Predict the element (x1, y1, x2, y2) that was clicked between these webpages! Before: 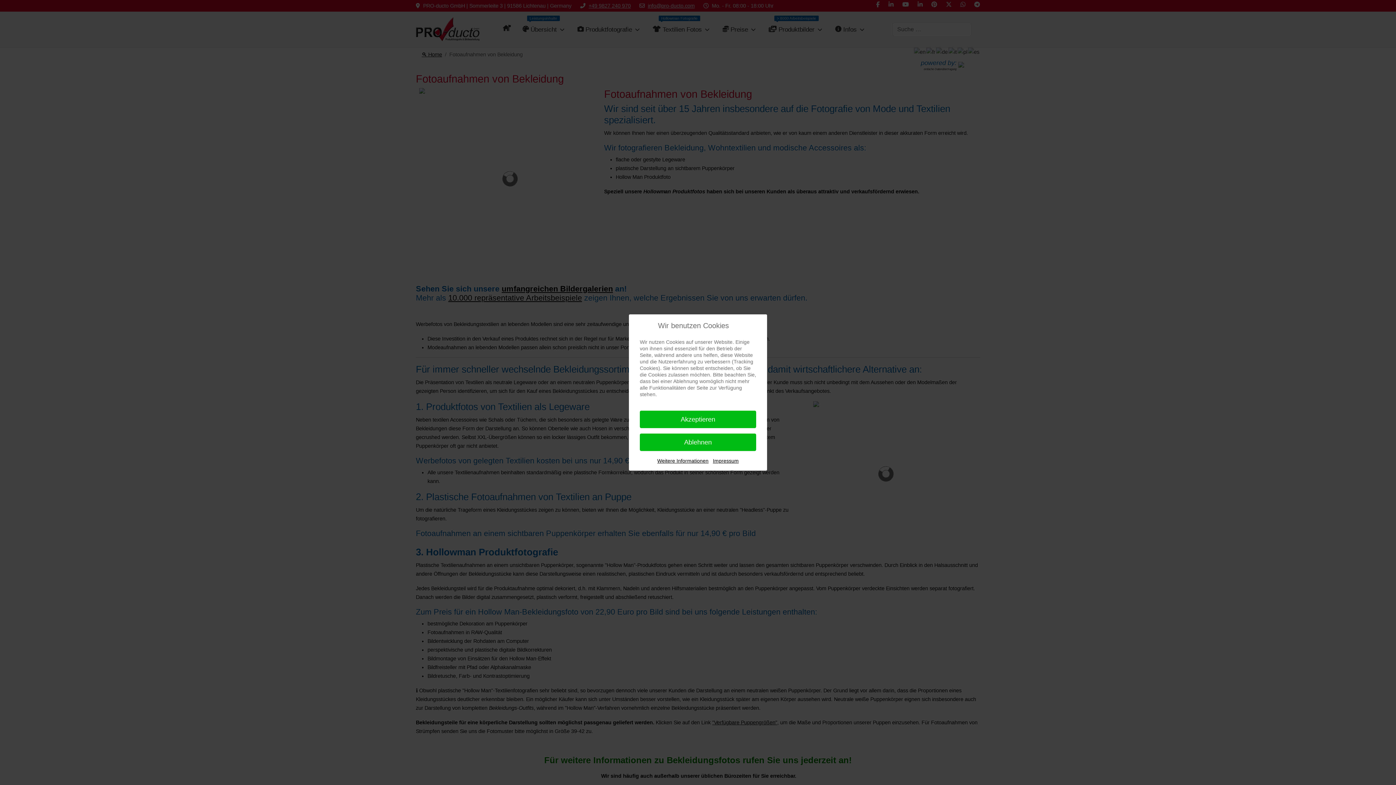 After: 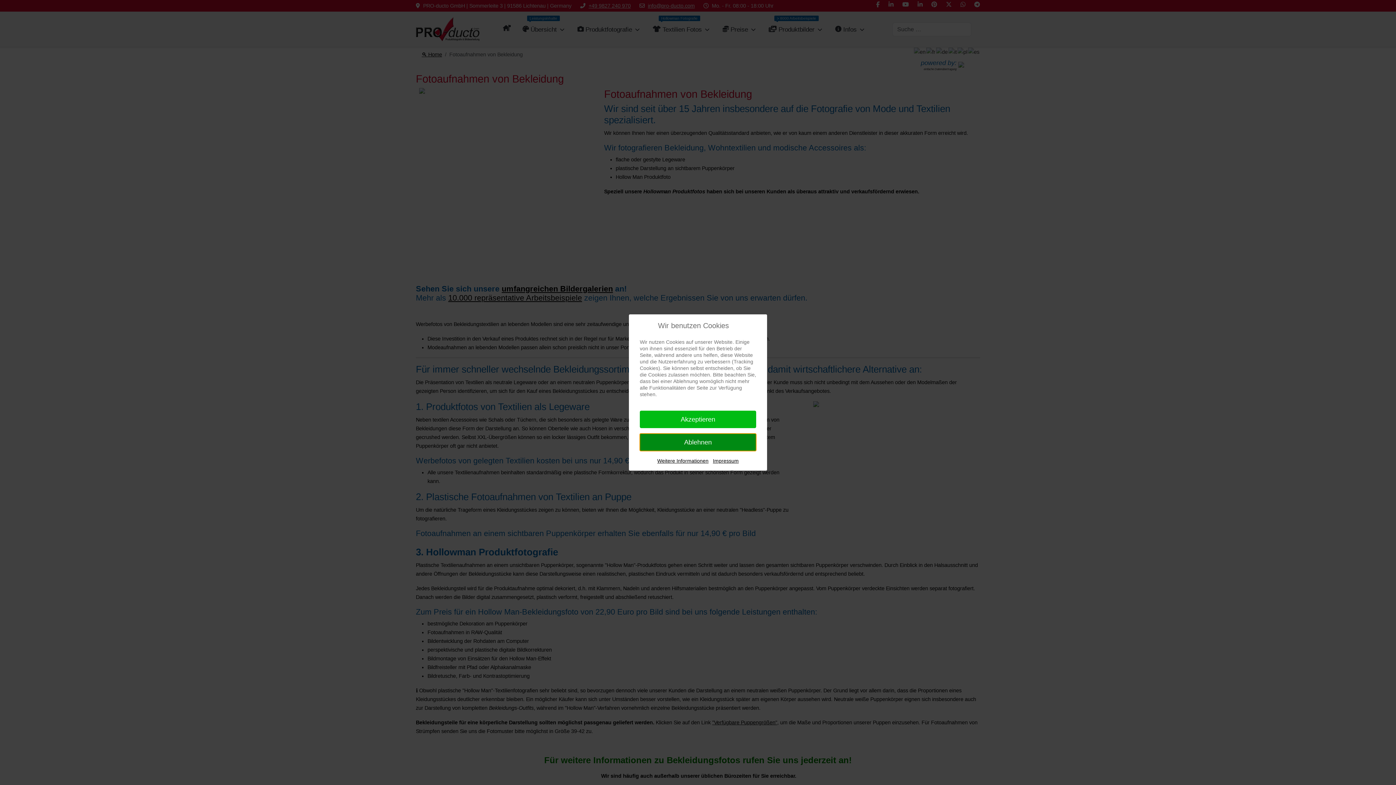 Action: bbox: (640, 433, 756, 451) label: Ablehnen